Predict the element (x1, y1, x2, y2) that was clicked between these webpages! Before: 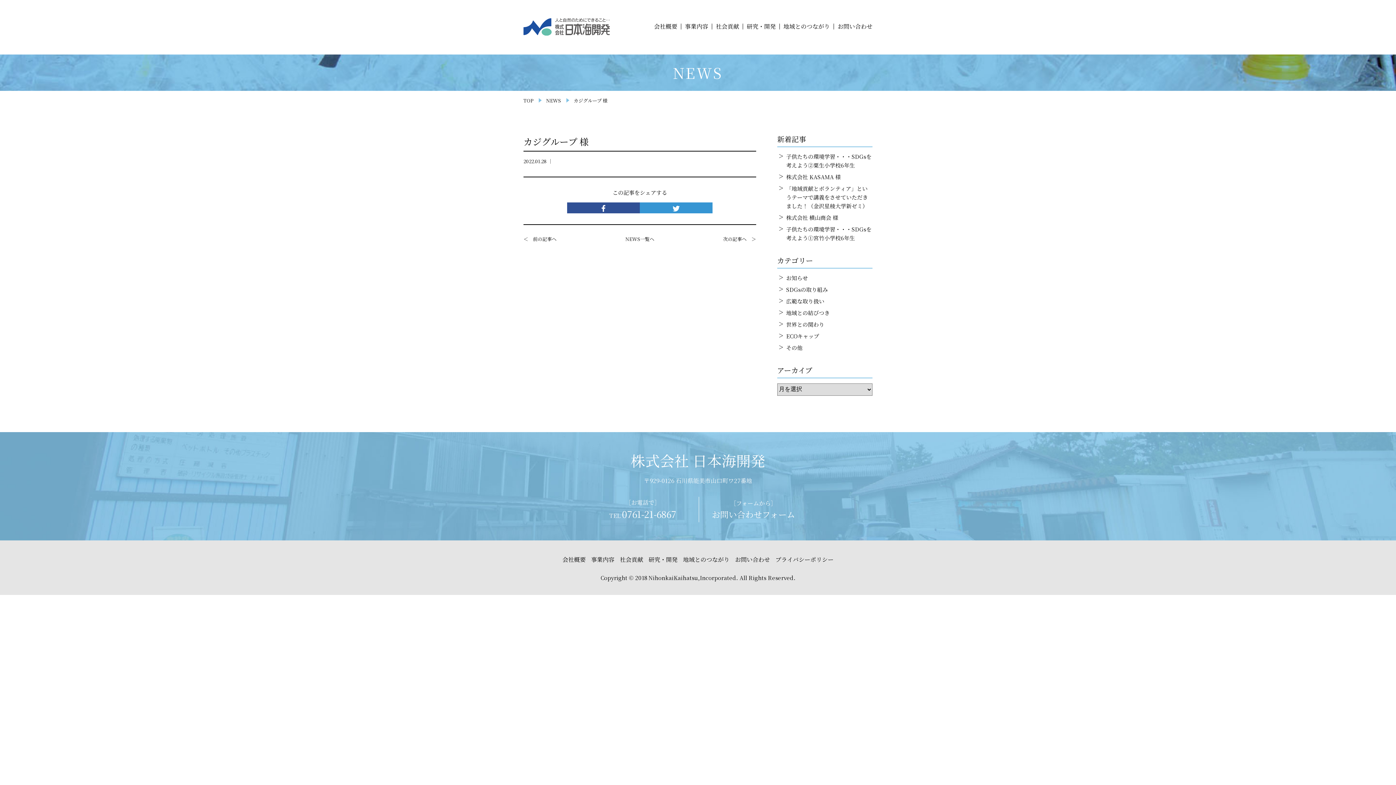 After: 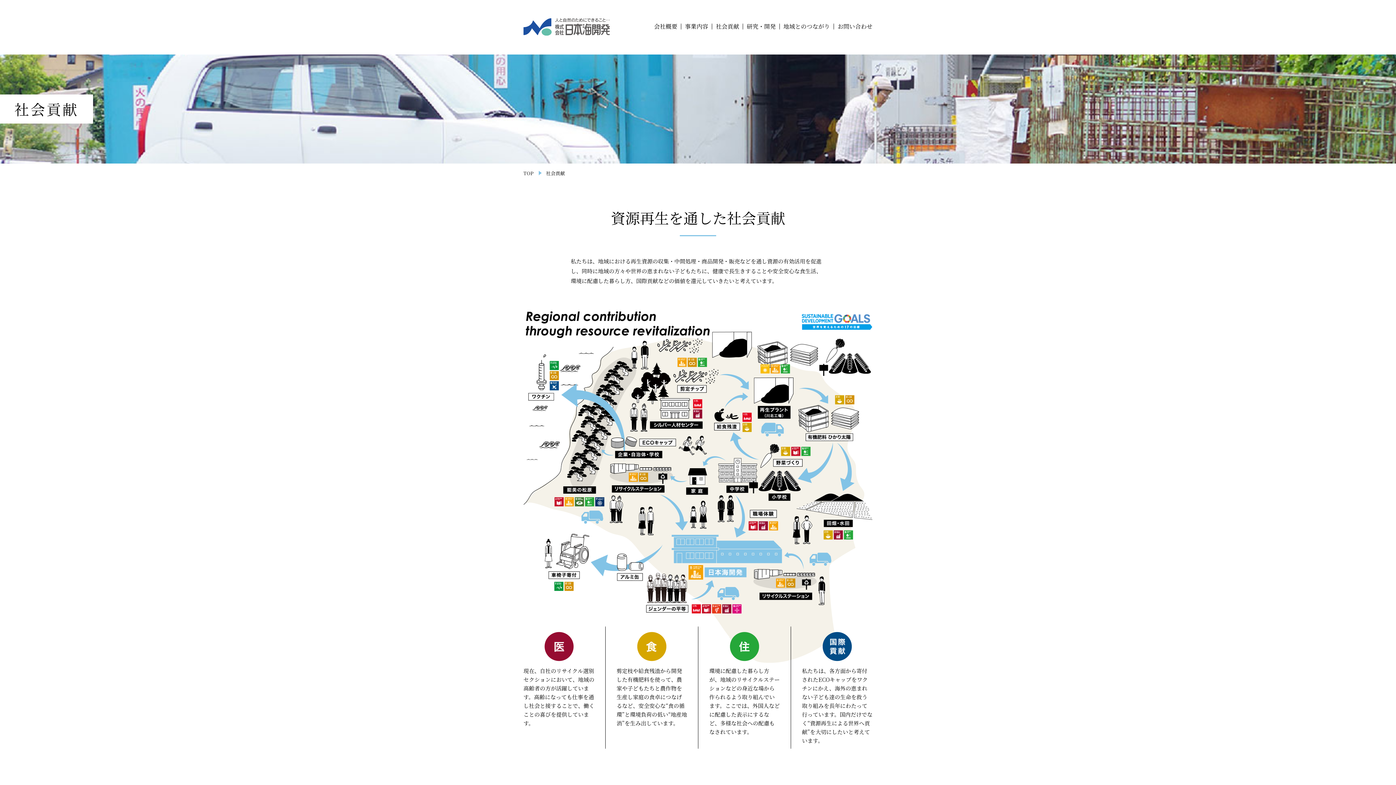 Action: bbox: (620, 555, 643, 564) label: 社会貢献